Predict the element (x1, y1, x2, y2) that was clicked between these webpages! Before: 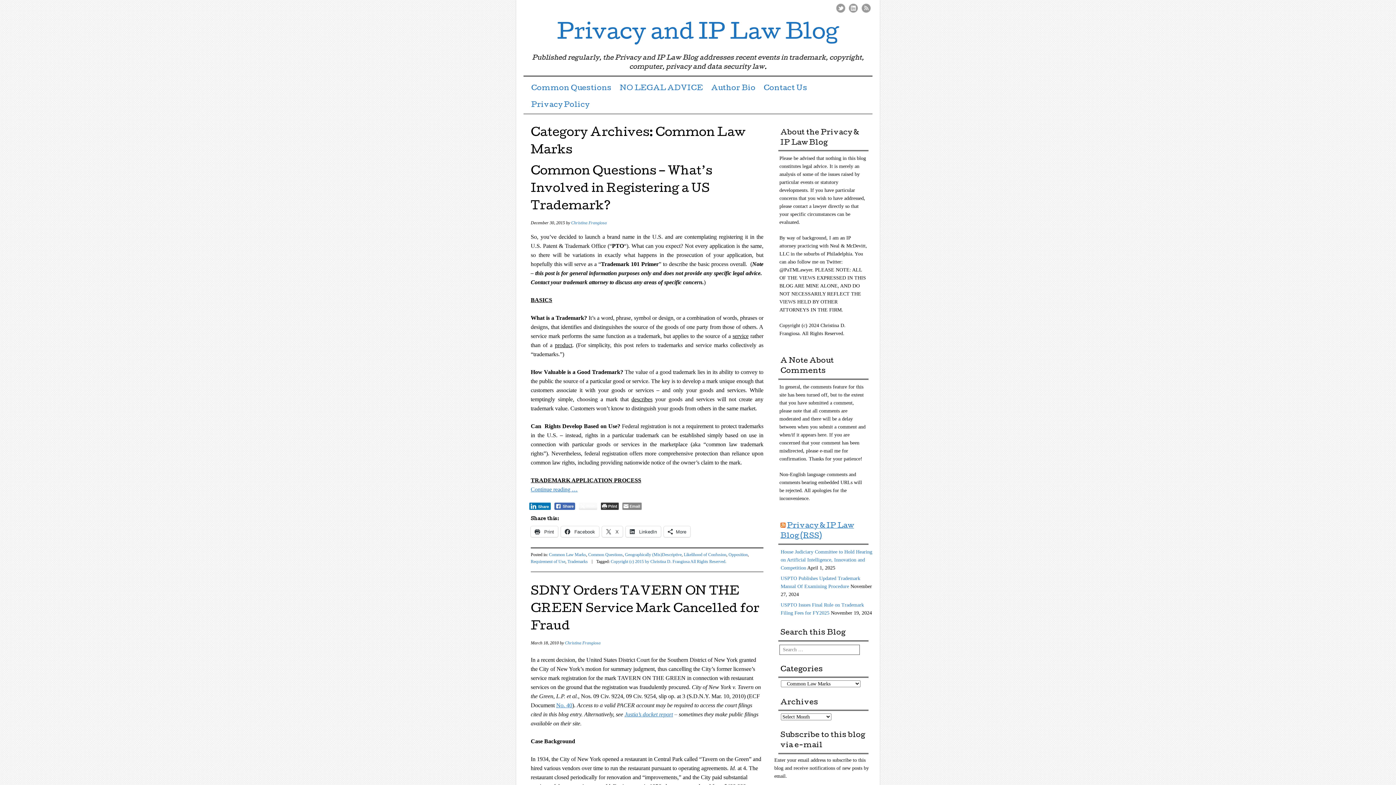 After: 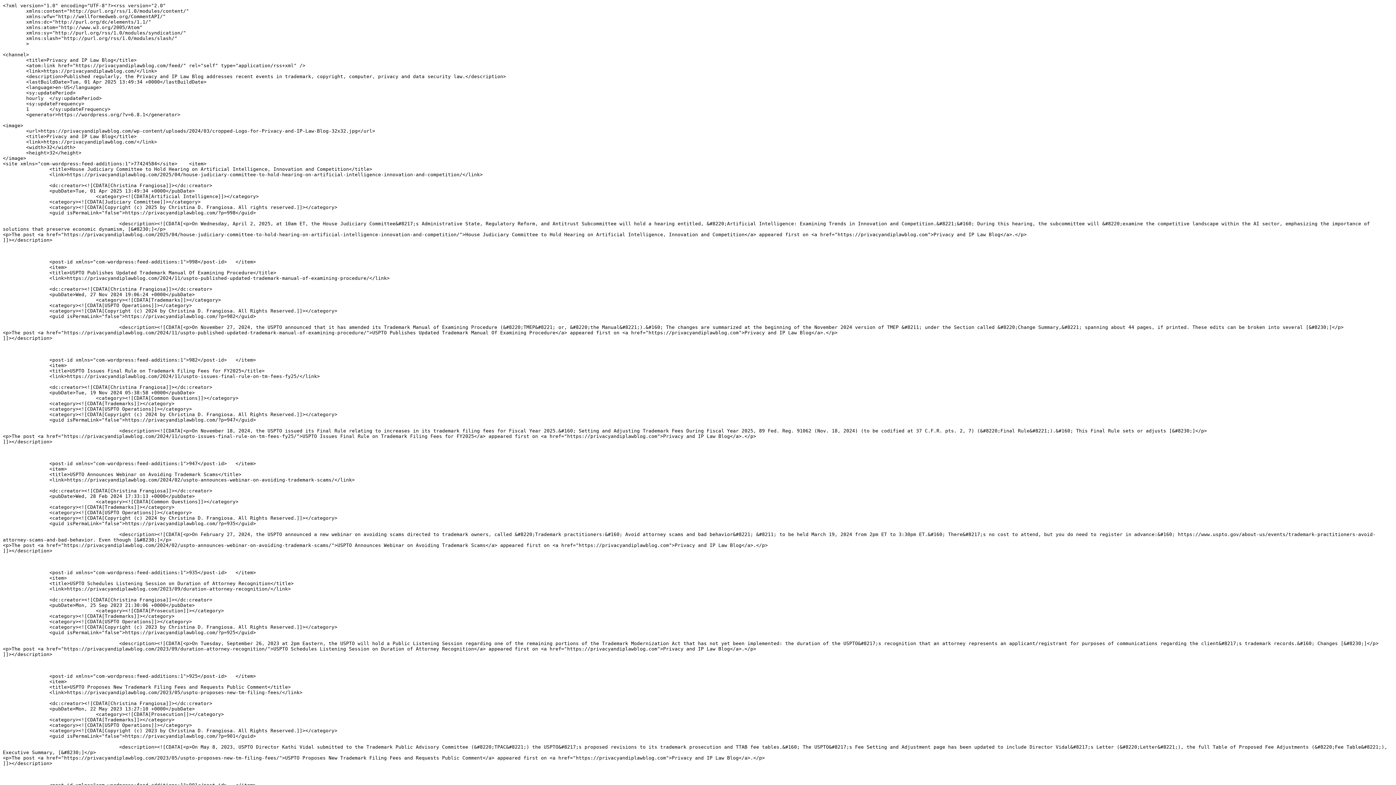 Action: label: RSS Feed bbox: (861, 3, 870, 12)